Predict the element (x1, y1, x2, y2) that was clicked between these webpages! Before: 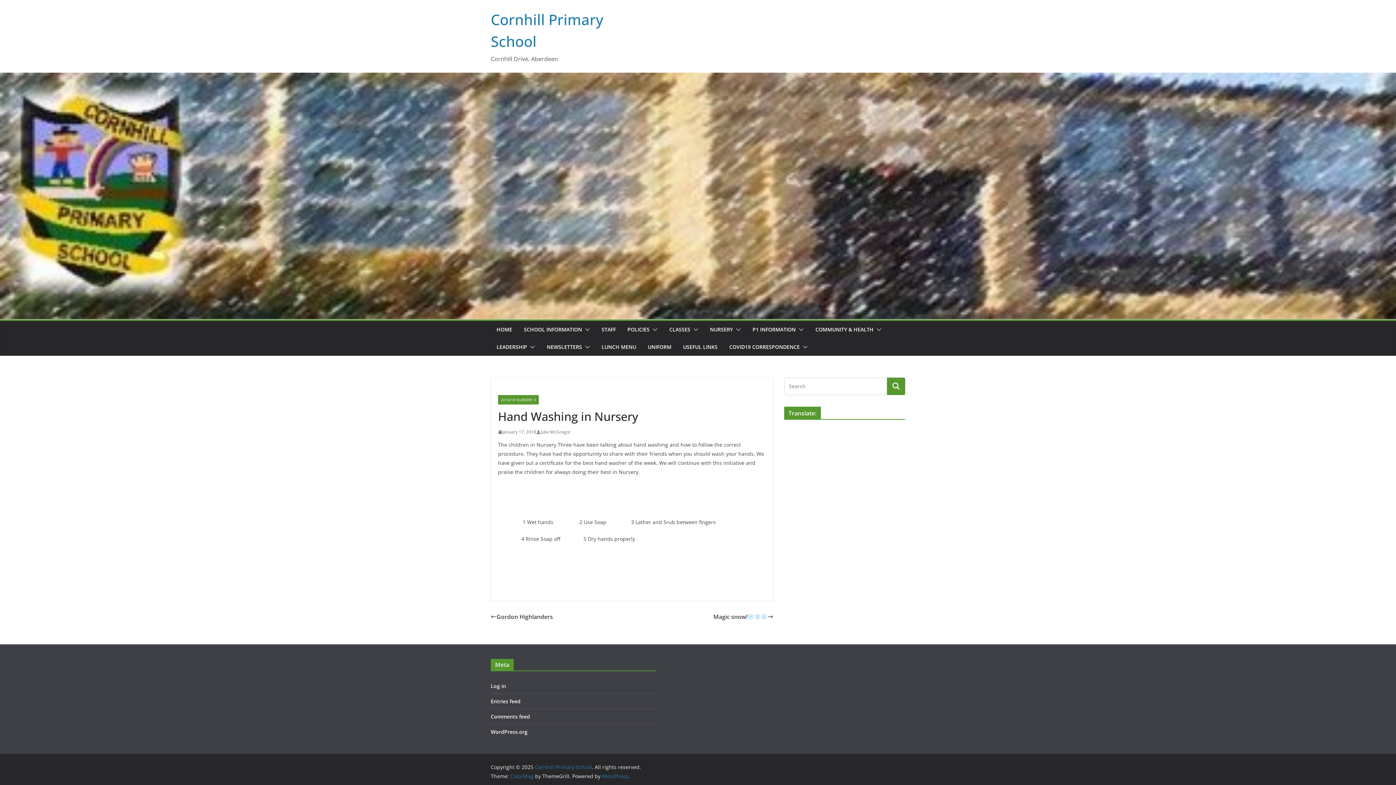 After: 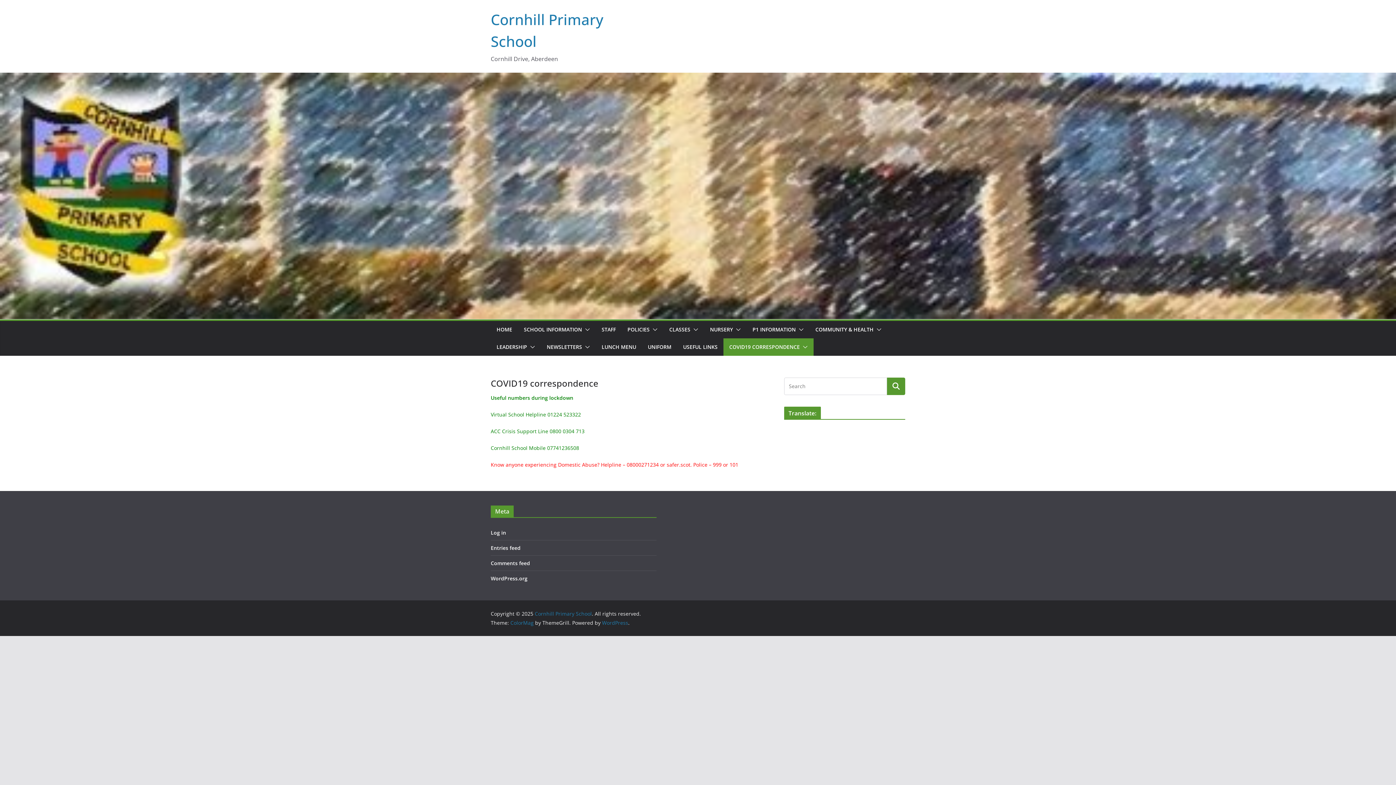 Action: label: COVID19 CORRESPONDENCE bbox: (729, 342, 800, 352)